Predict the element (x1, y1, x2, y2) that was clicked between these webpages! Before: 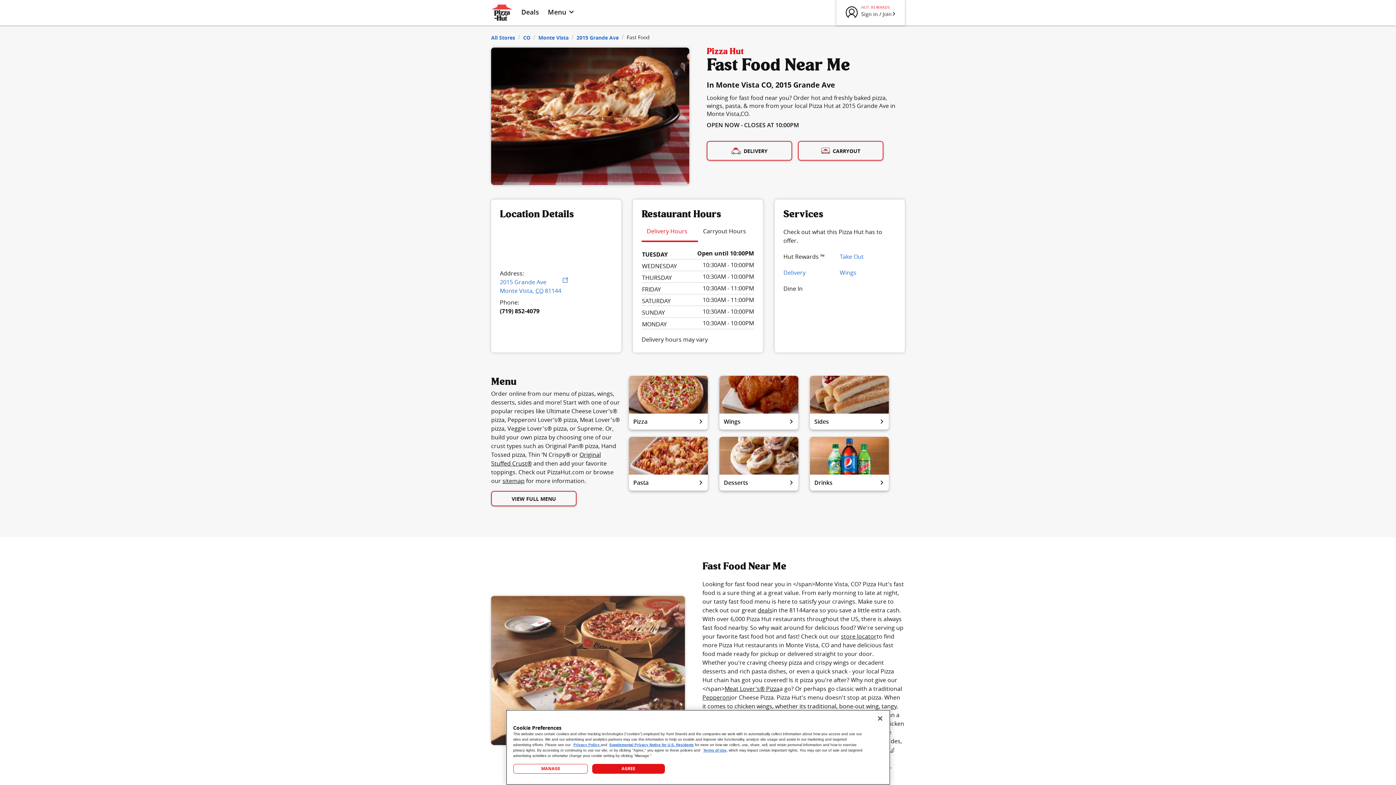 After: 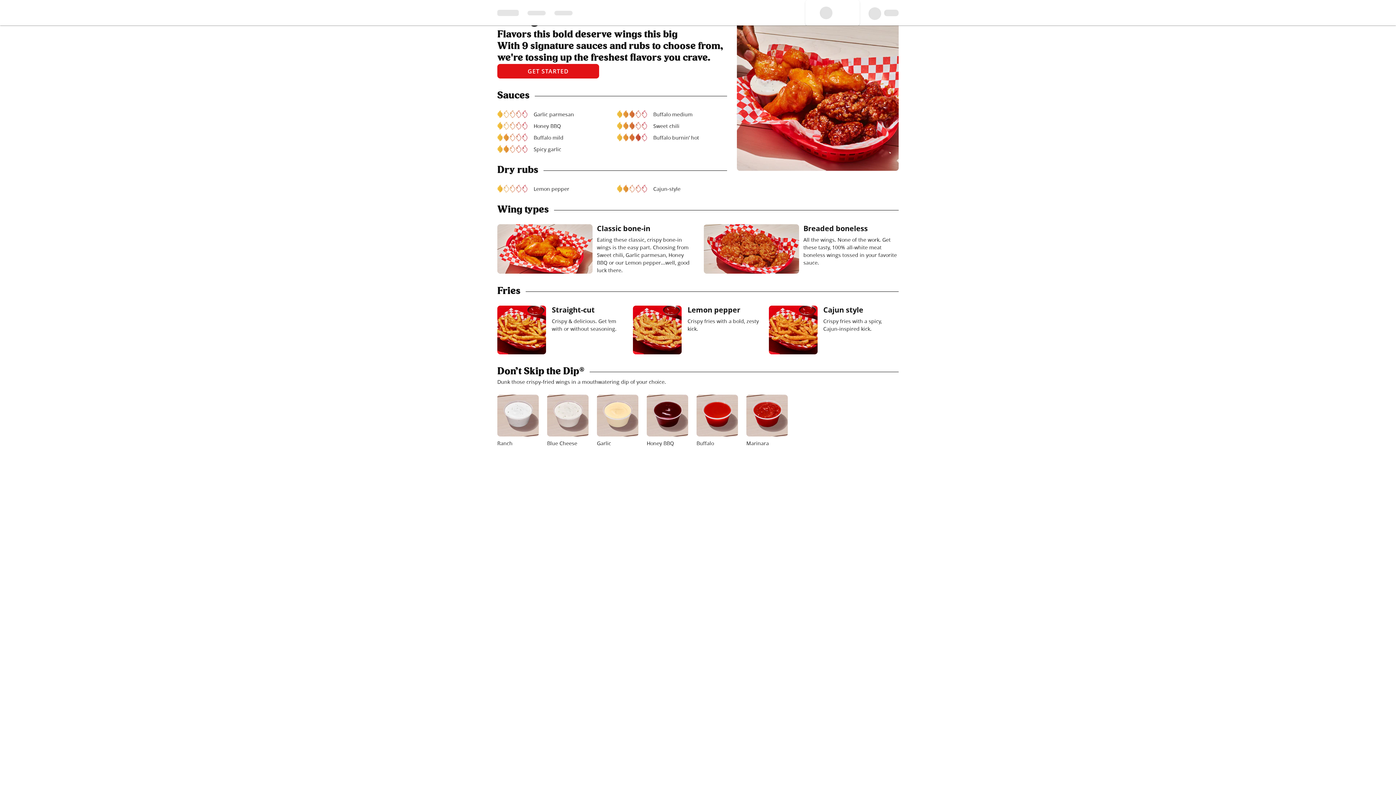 Action: bbox: (719, 413, 798, 429) label: Wings